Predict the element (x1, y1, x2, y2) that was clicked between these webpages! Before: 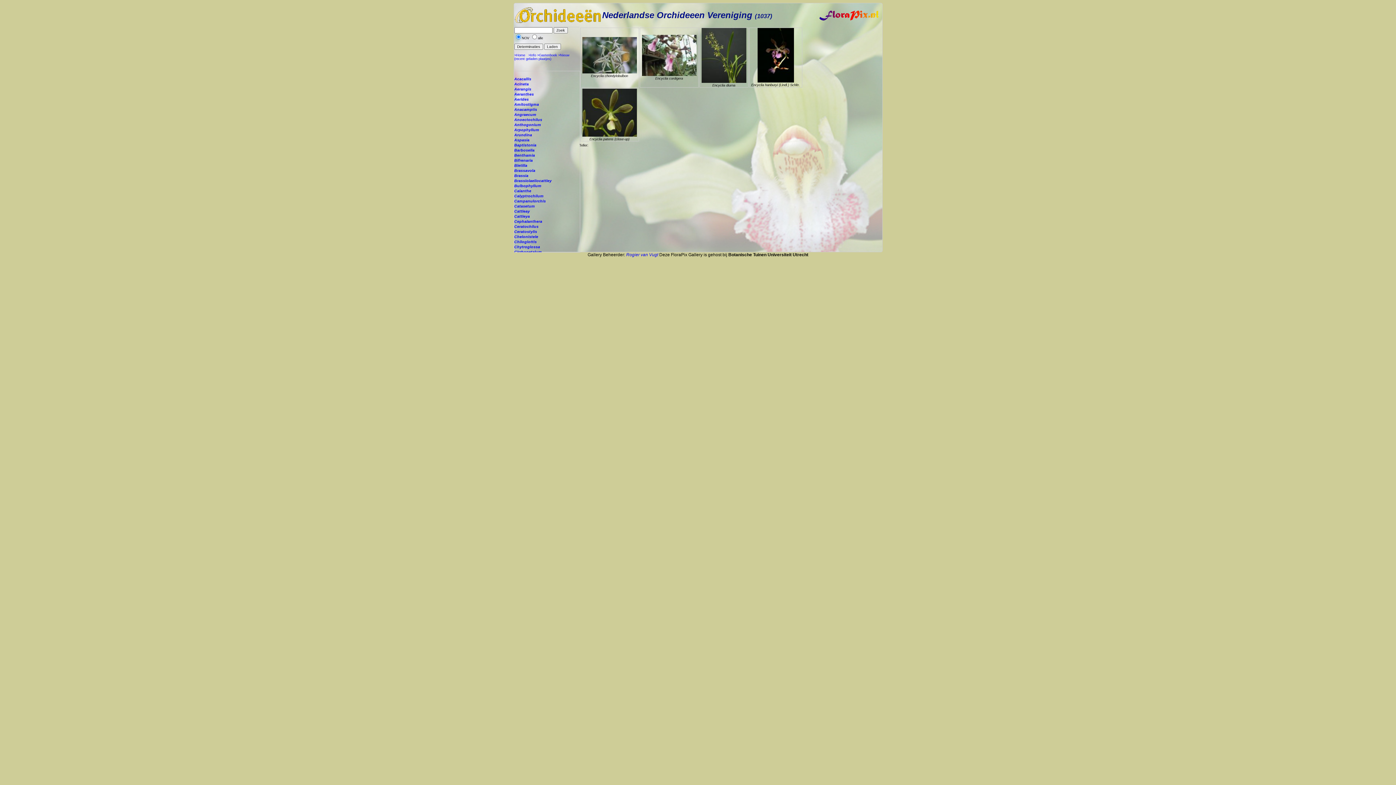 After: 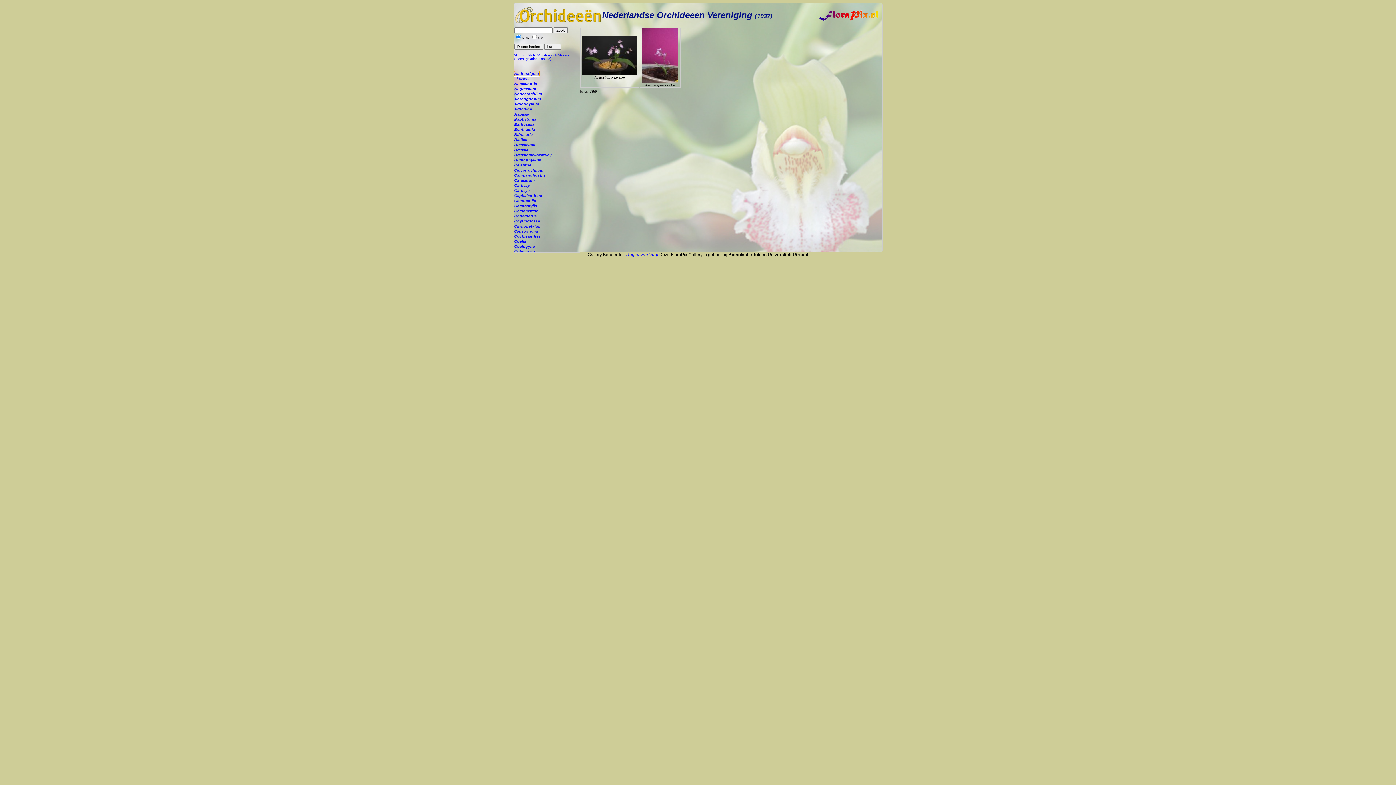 Action: label: Amitostigma bbox: (514, 102, 539, 106)